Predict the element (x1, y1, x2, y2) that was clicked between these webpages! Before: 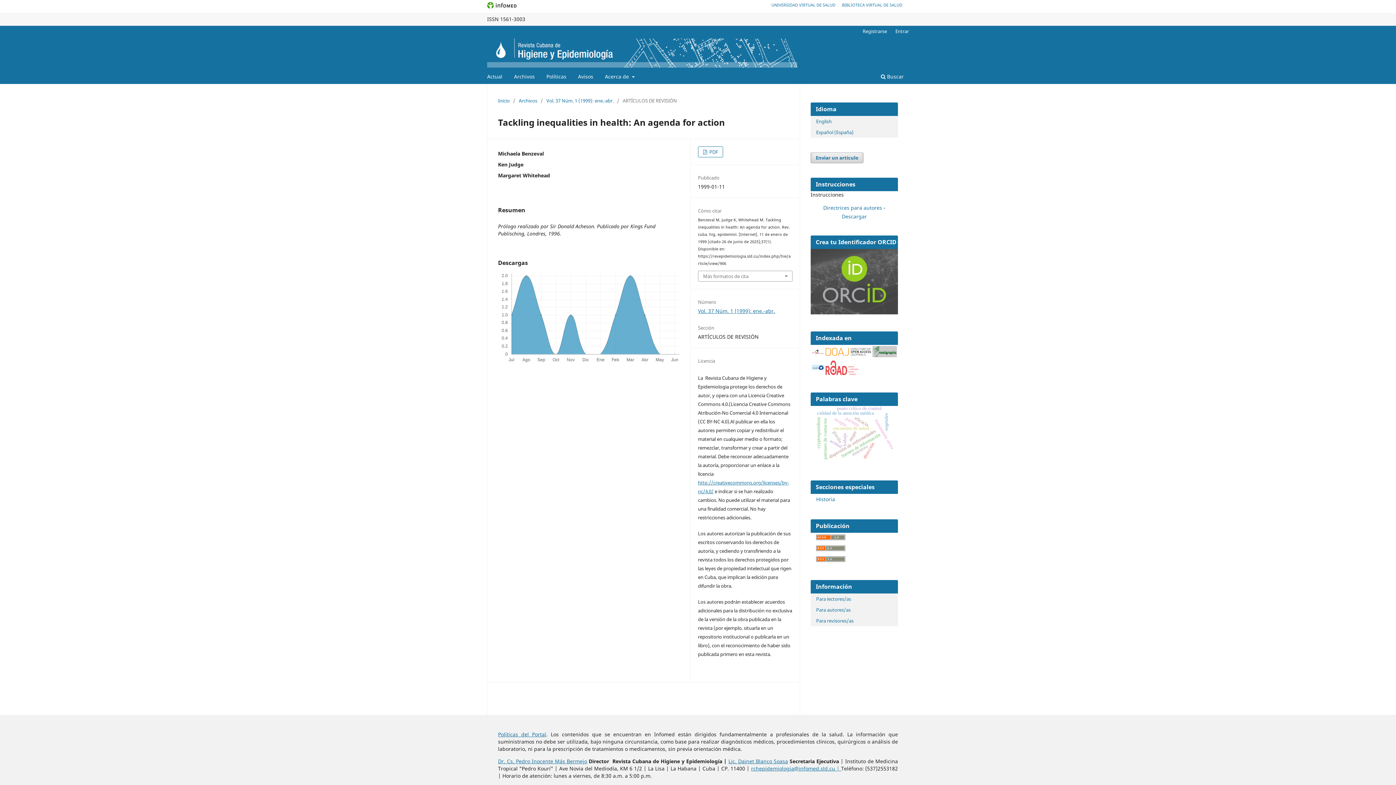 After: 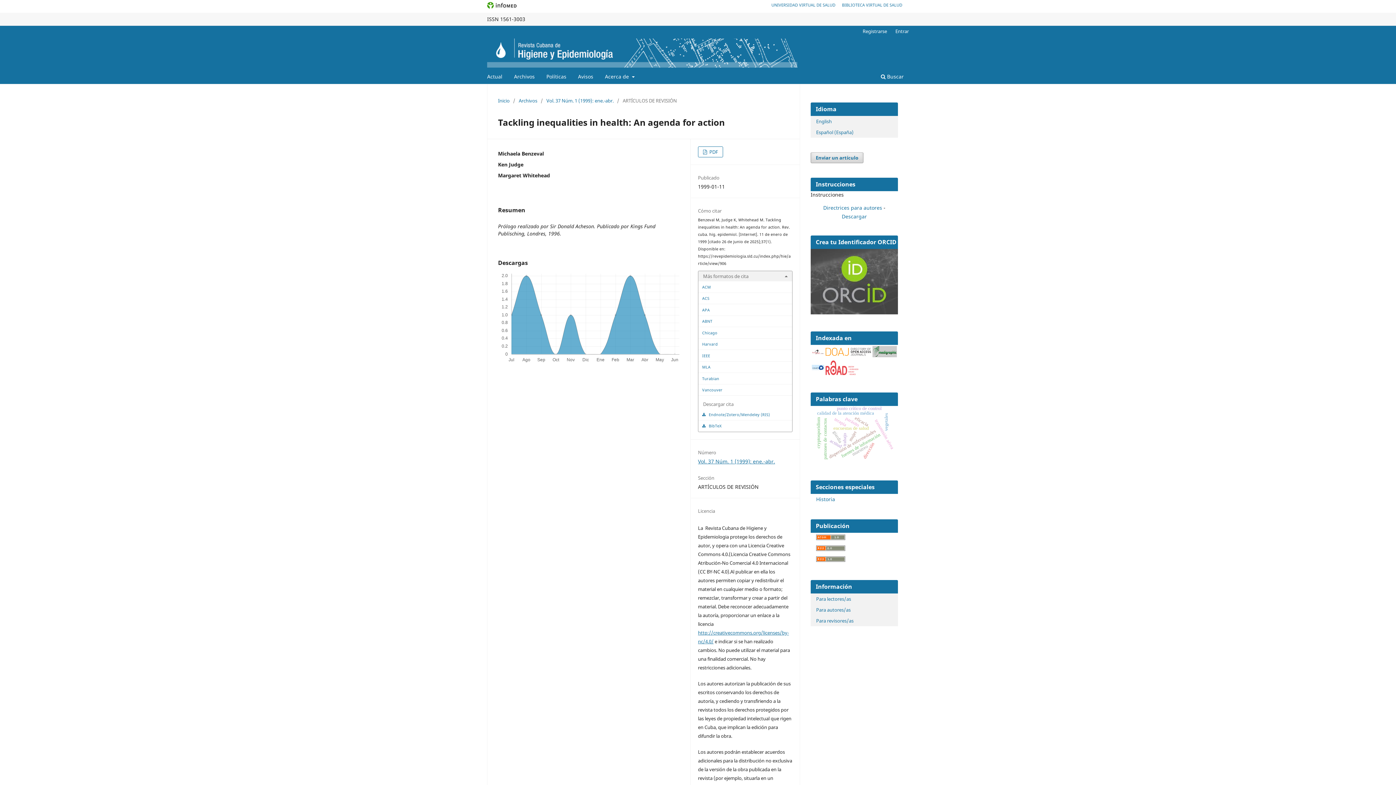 Action: bbox: (698, 271, 792, 281) label: Más formatos de cita